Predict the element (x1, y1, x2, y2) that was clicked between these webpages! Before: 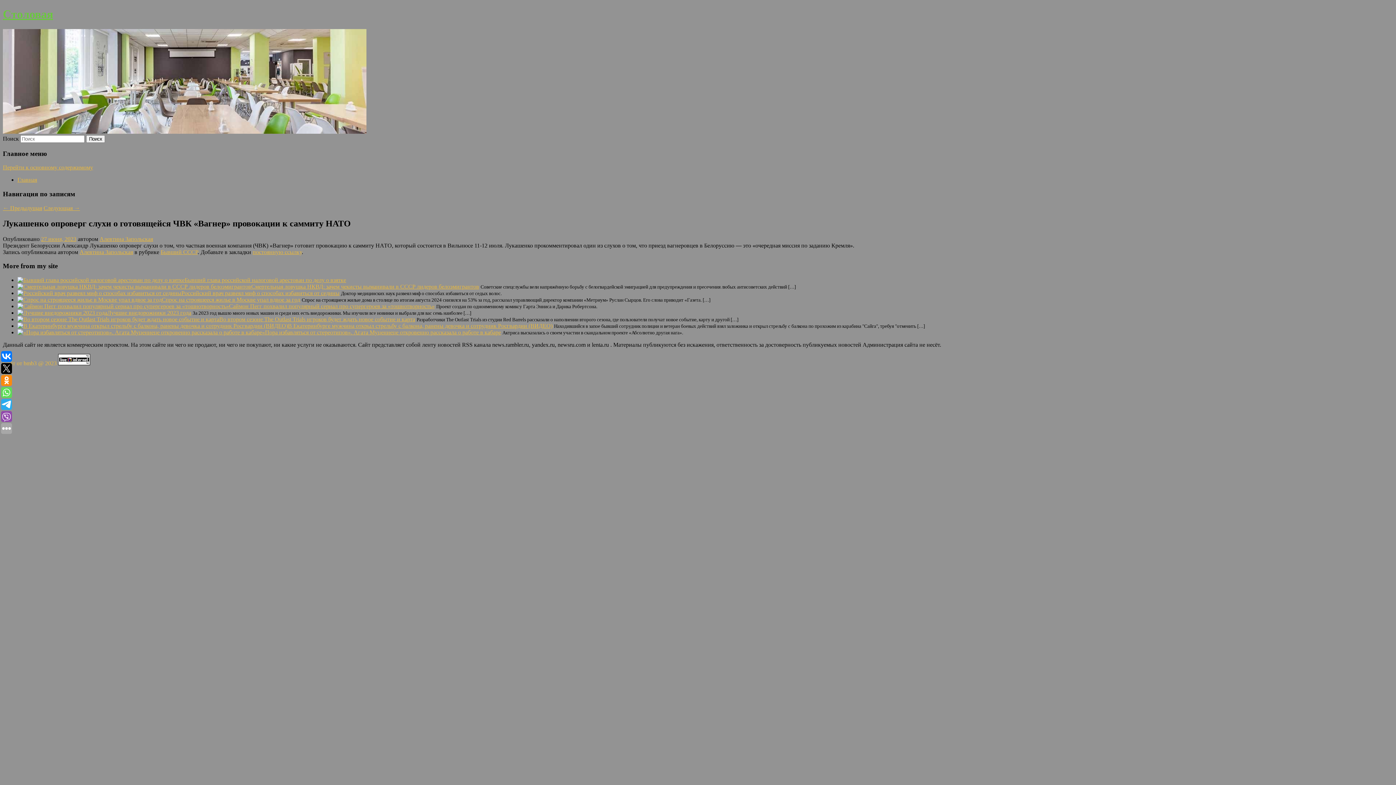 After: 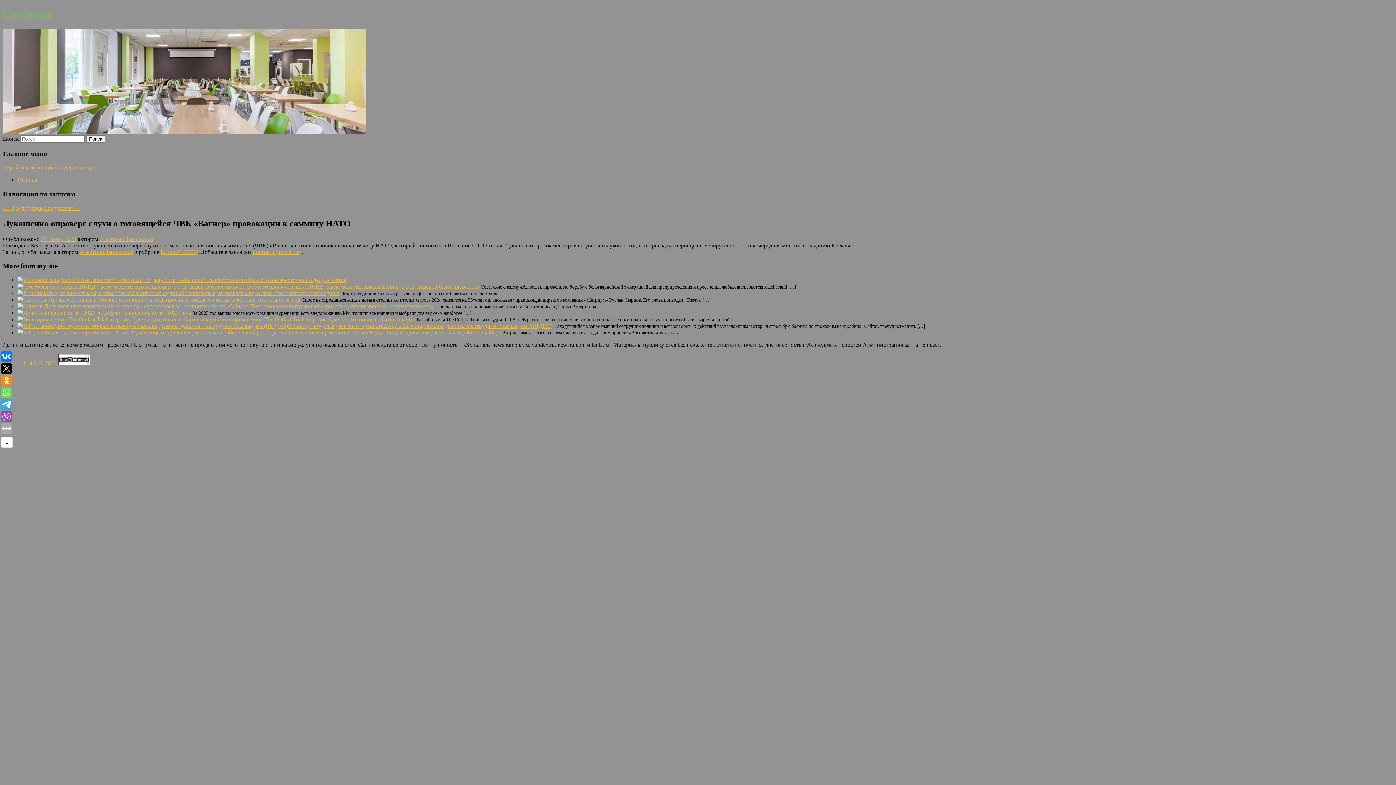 Action: bbox: (1, 363, 12, 374)